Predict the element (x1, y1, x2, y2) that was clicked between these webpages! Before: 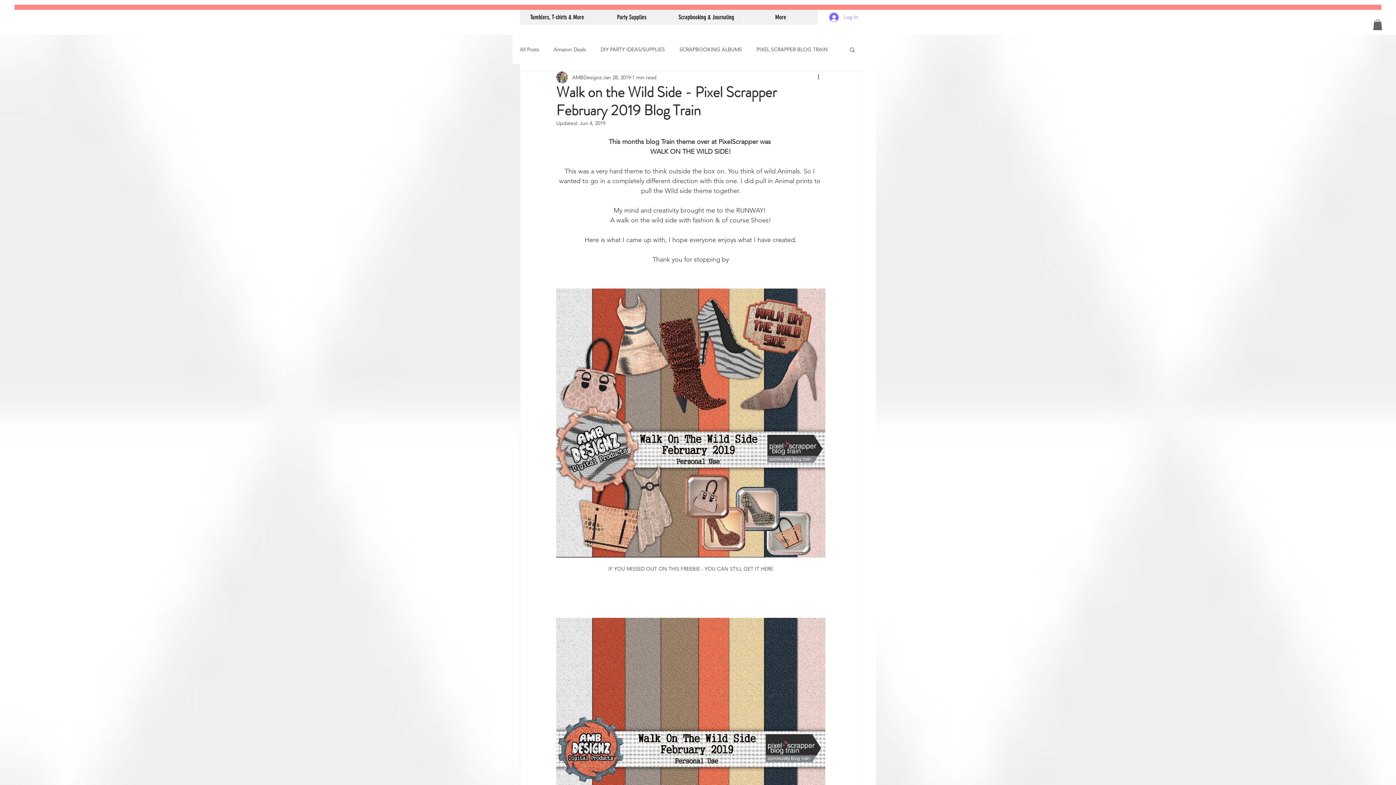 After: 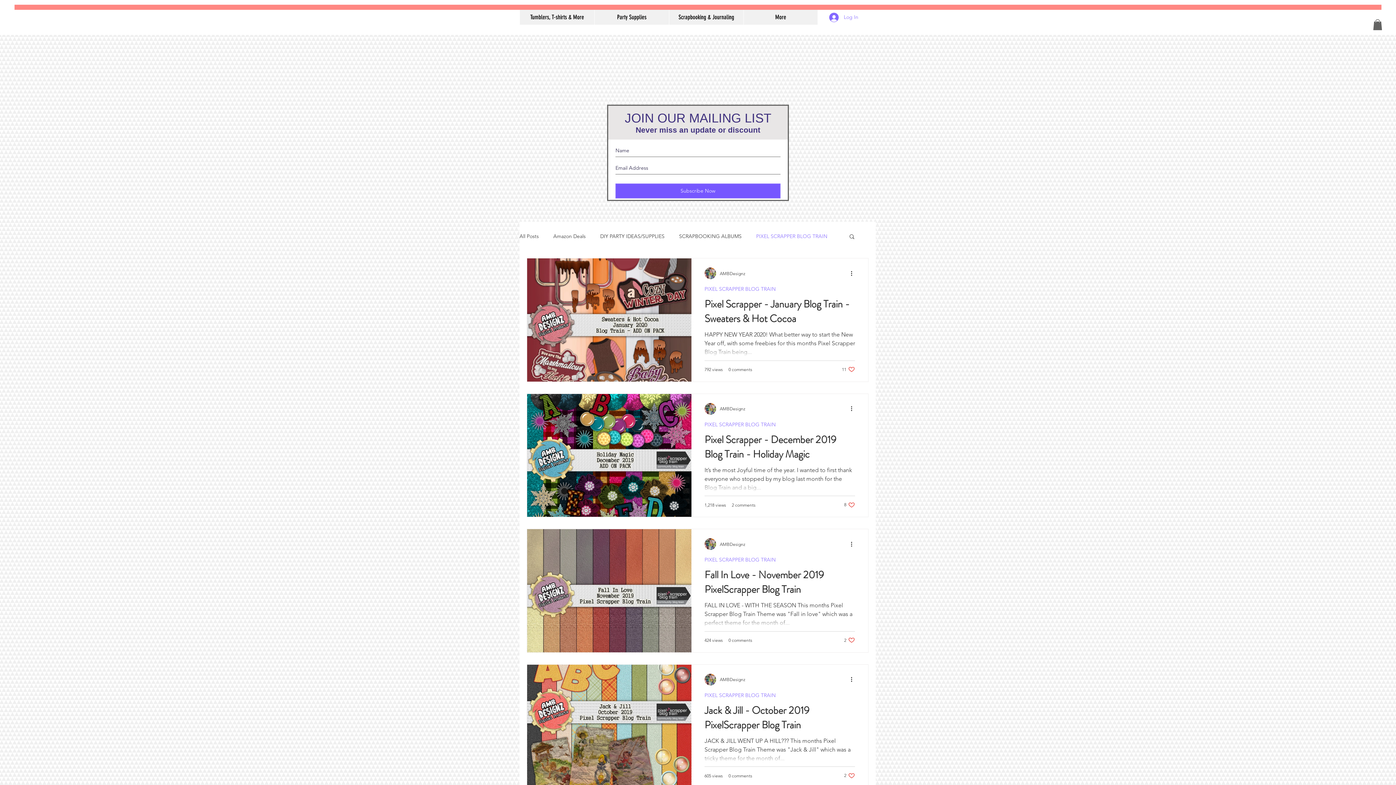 Action: bbox: (756, 46, 828, 52) label: PIXEL SCRAPPER BLOG TRAIN